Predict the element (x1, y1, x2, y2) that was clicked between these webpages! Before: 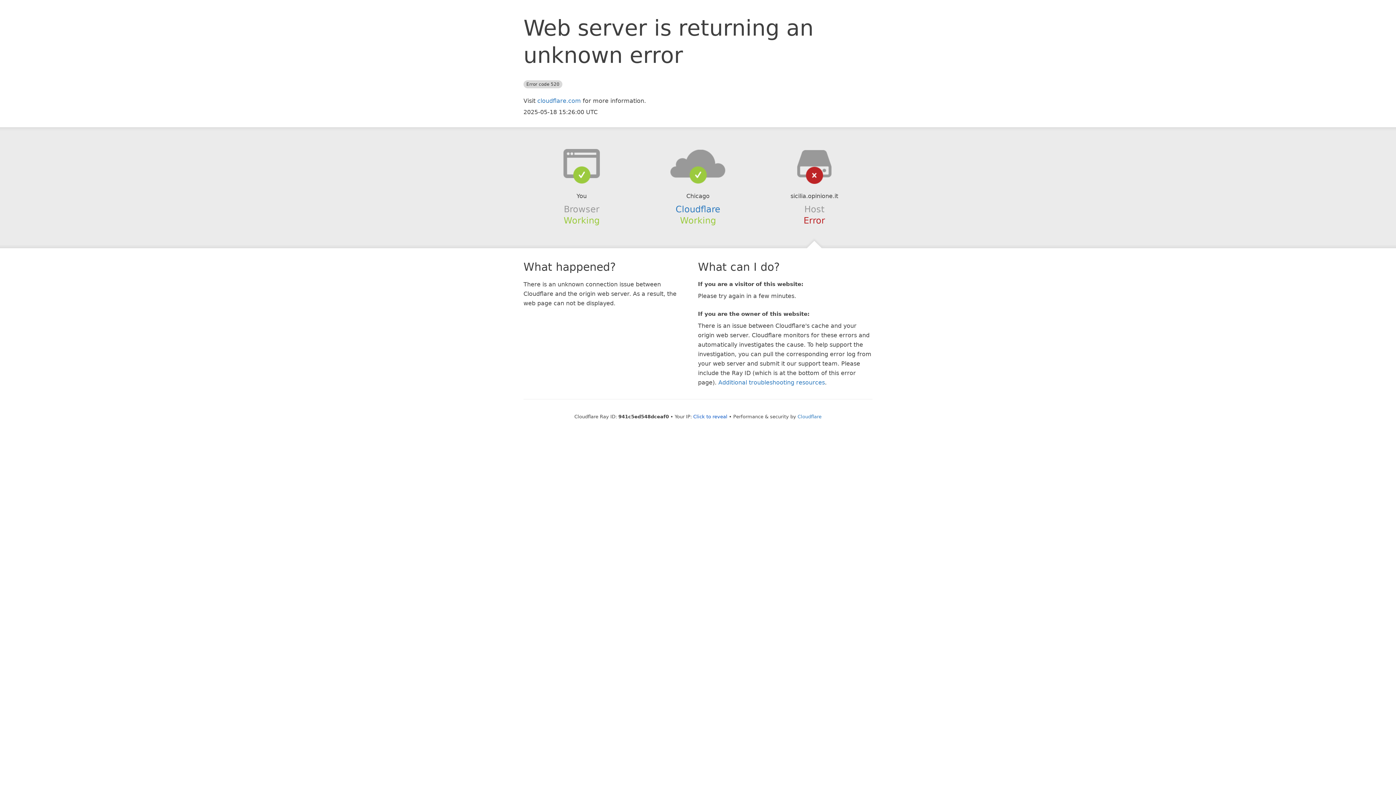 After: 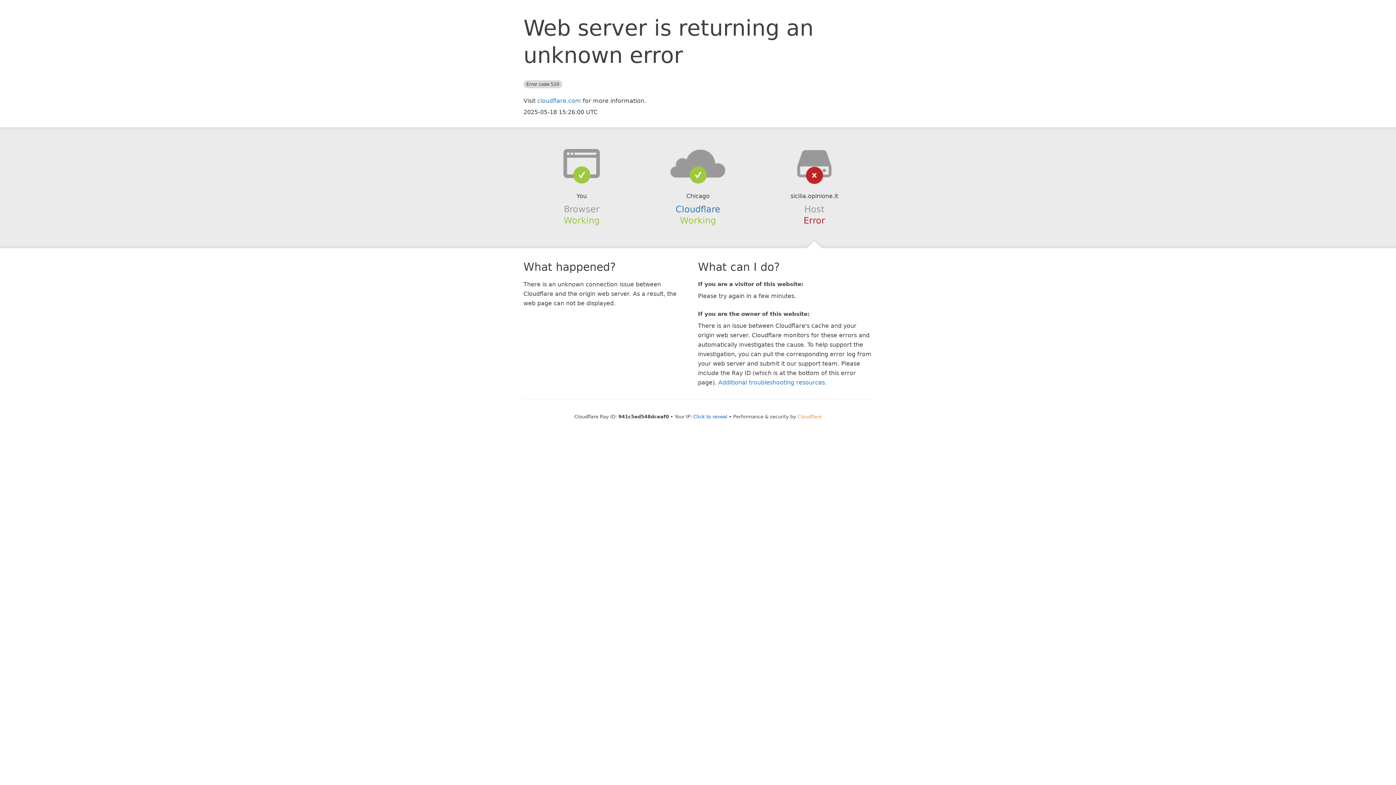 Action: bbox: (797, 414, 821, 419) label: Cloudflare